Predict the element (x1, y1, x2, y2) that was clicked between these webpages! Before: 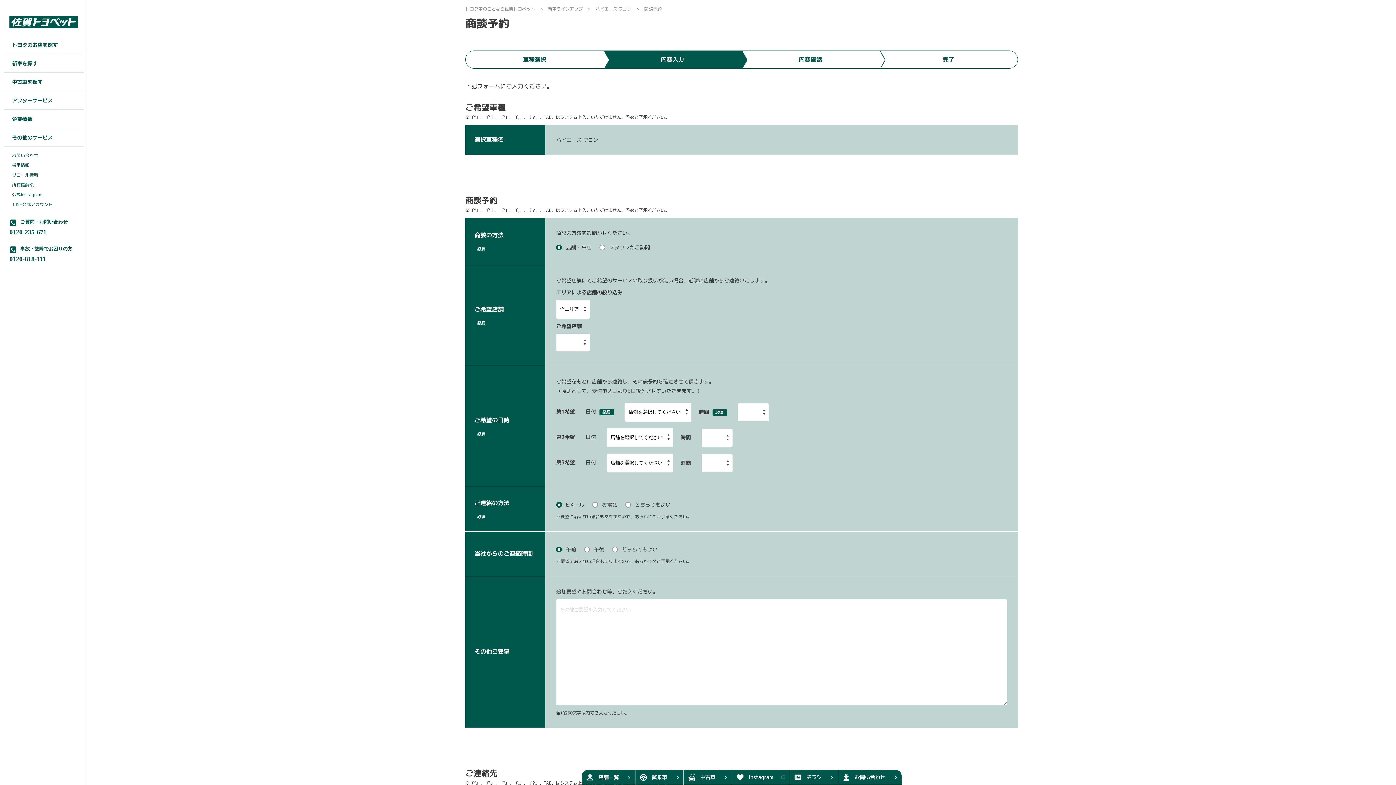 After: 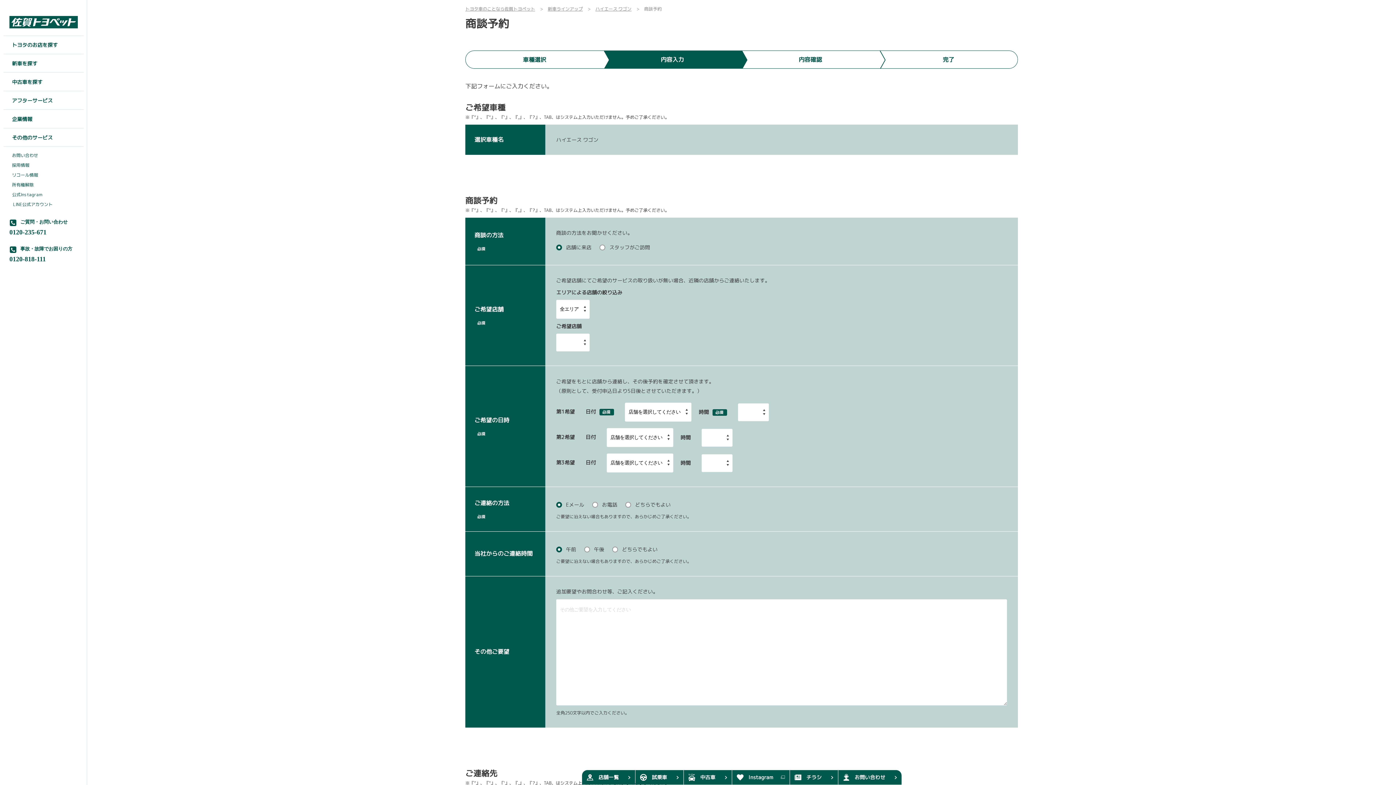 Action: bbox: (9, 253, 45, 263) label: 0120-818-111